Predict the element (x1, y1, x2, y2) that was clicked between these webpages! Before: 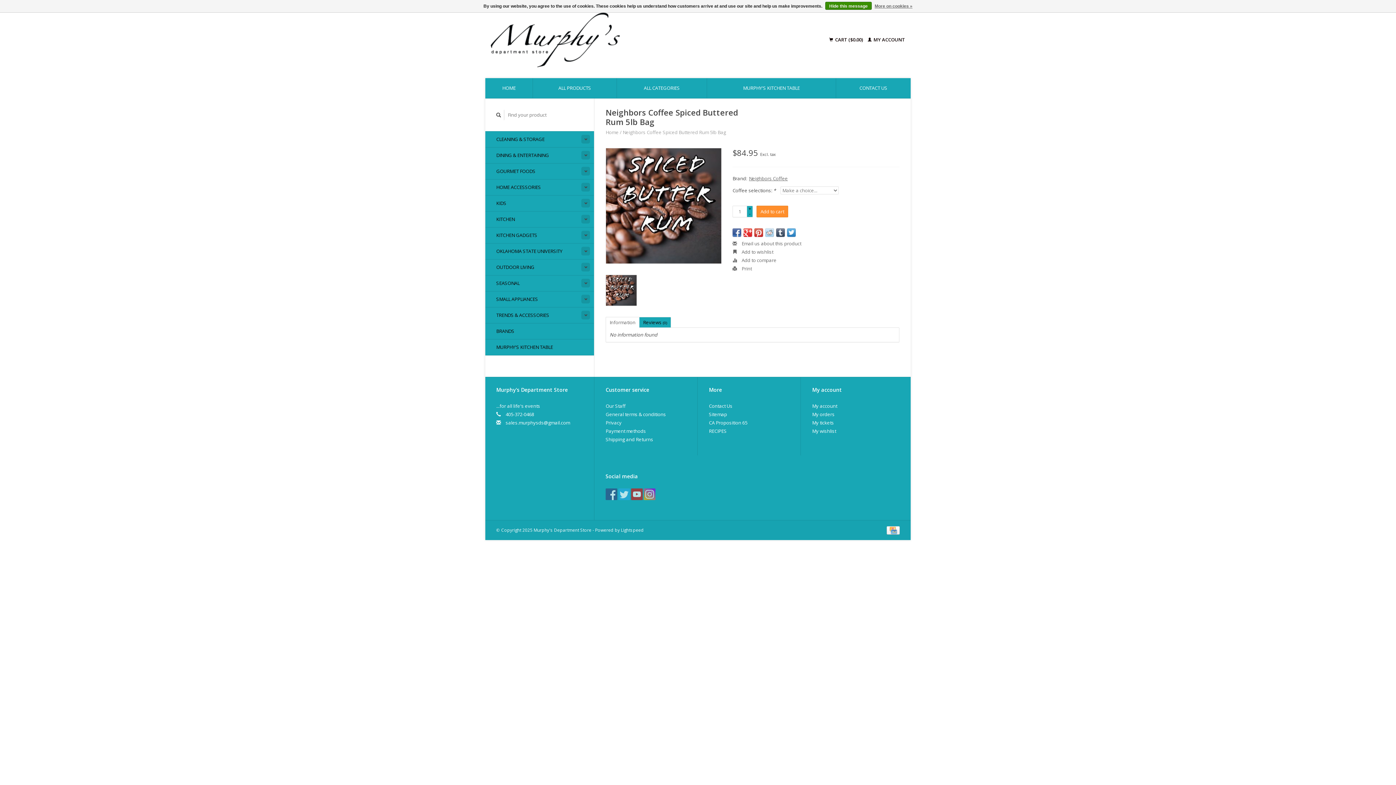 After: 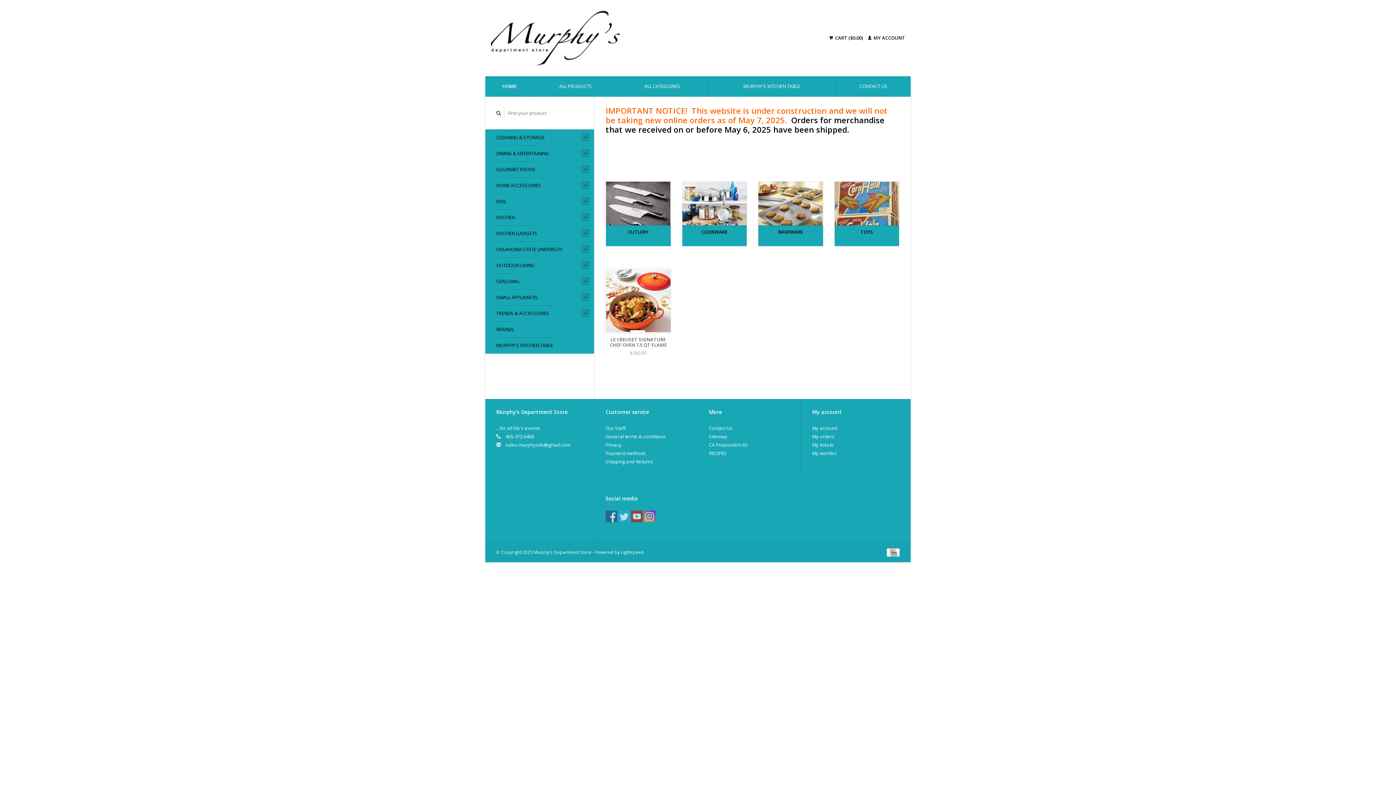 Action: bbox: (490, 12, 751, 67)